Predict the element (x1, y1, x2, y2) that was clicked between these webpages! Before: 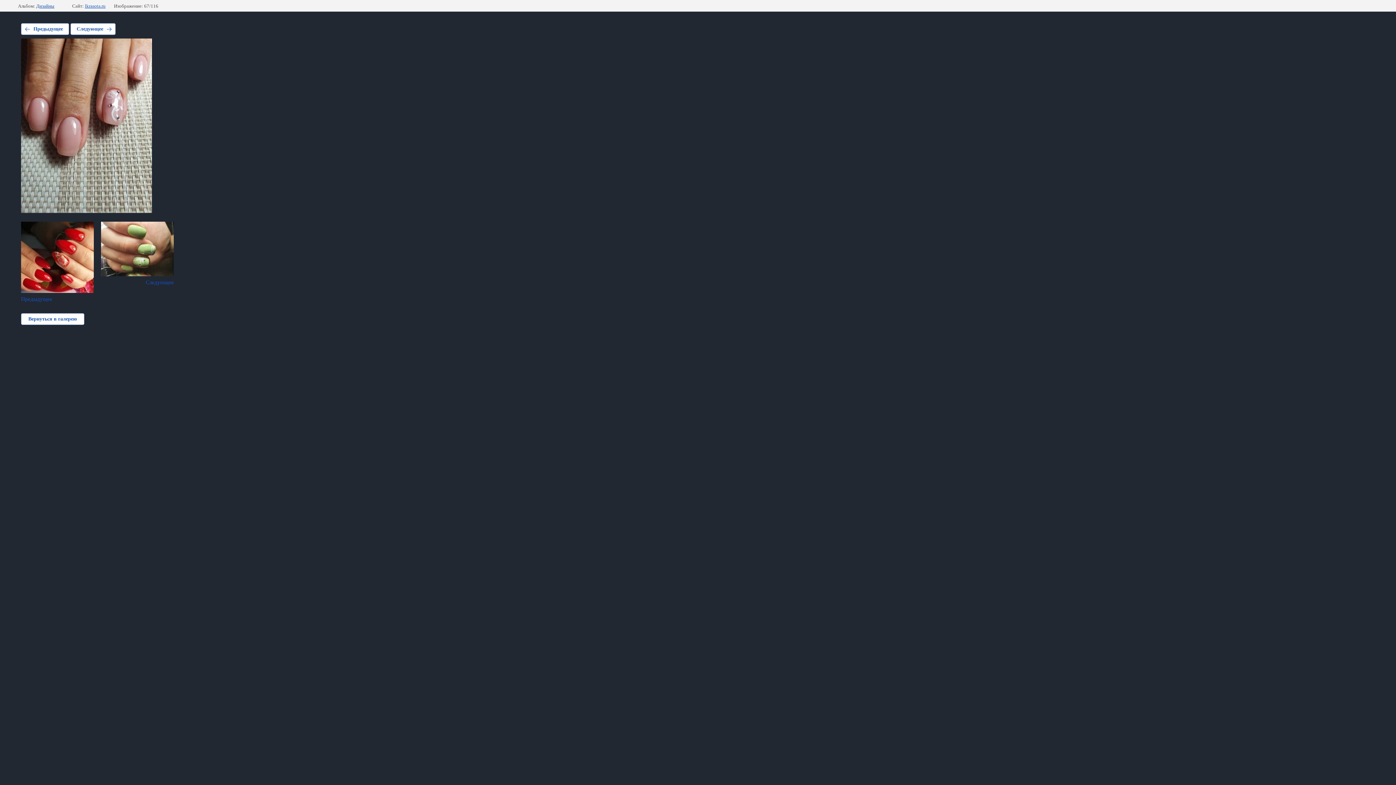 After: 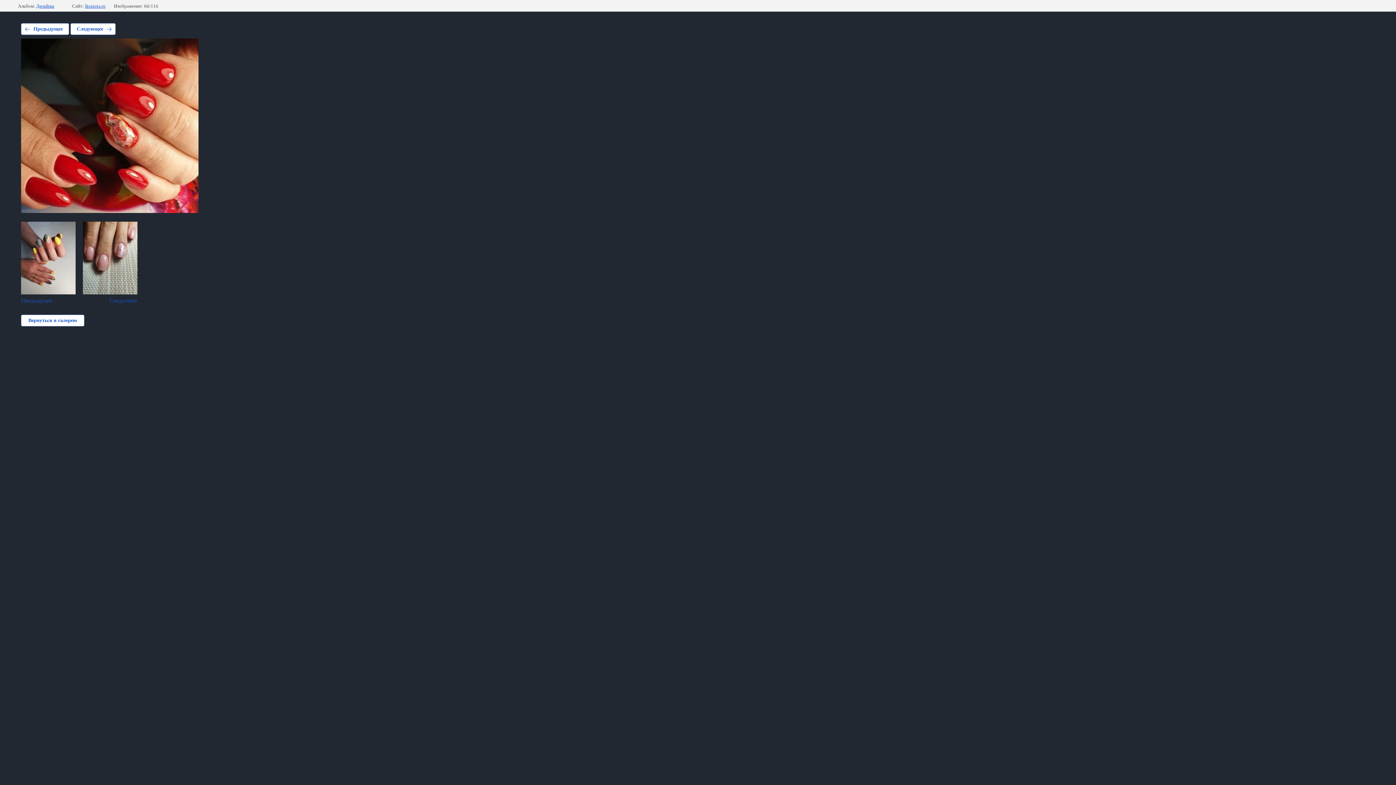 Action: bbox: (21, 23, 69, 34) label: Предыдущее